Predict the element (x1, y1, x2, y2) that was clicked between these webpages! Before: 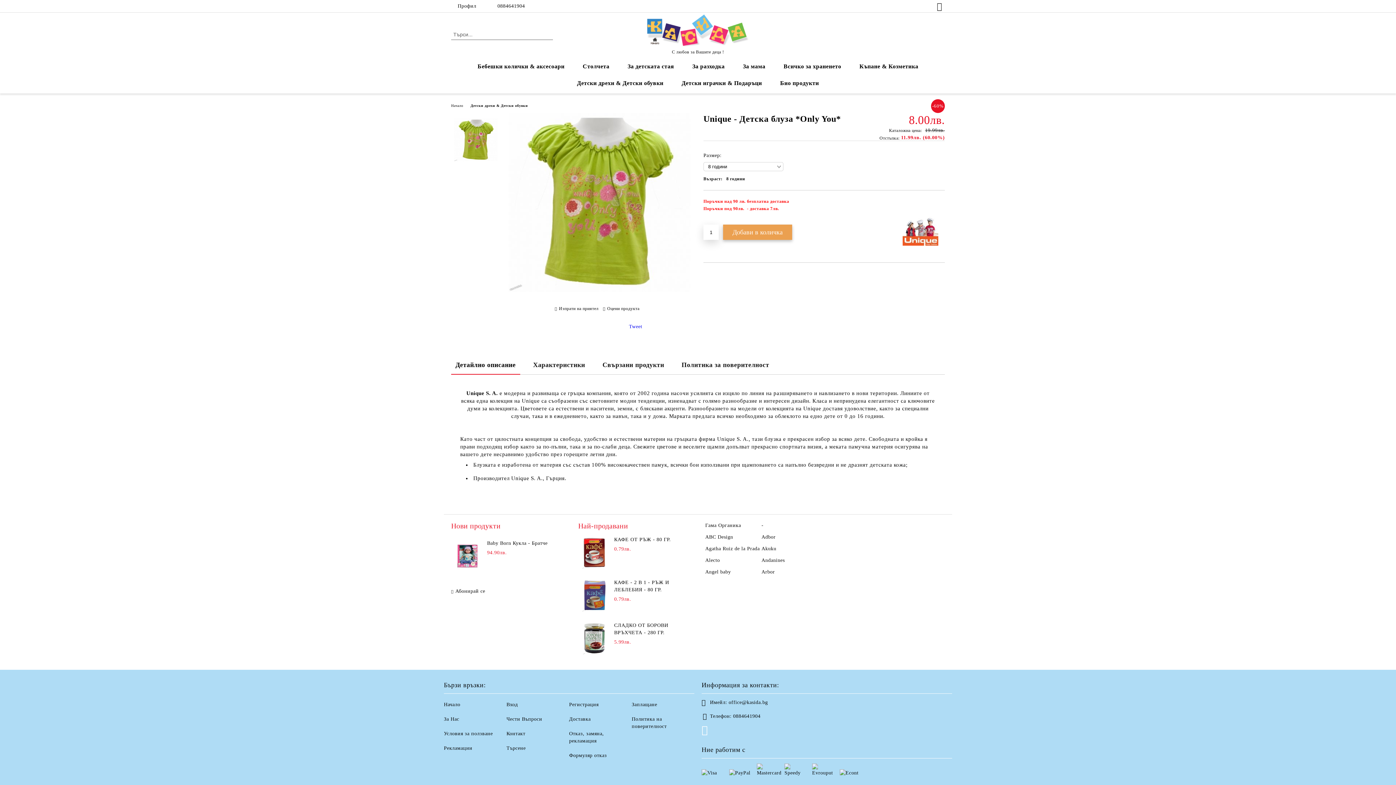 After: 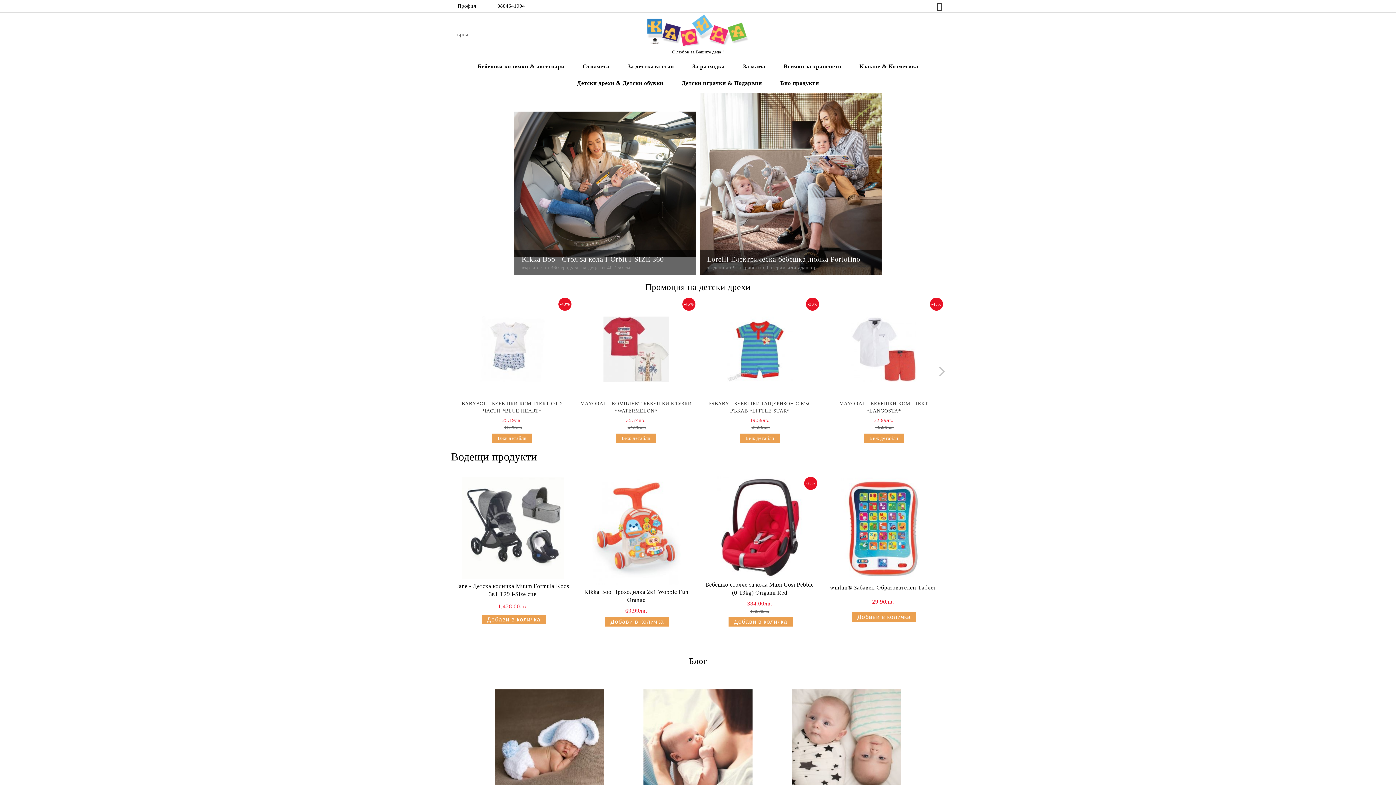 Action: label: Начало bbox: (451, 103, 463, 107)